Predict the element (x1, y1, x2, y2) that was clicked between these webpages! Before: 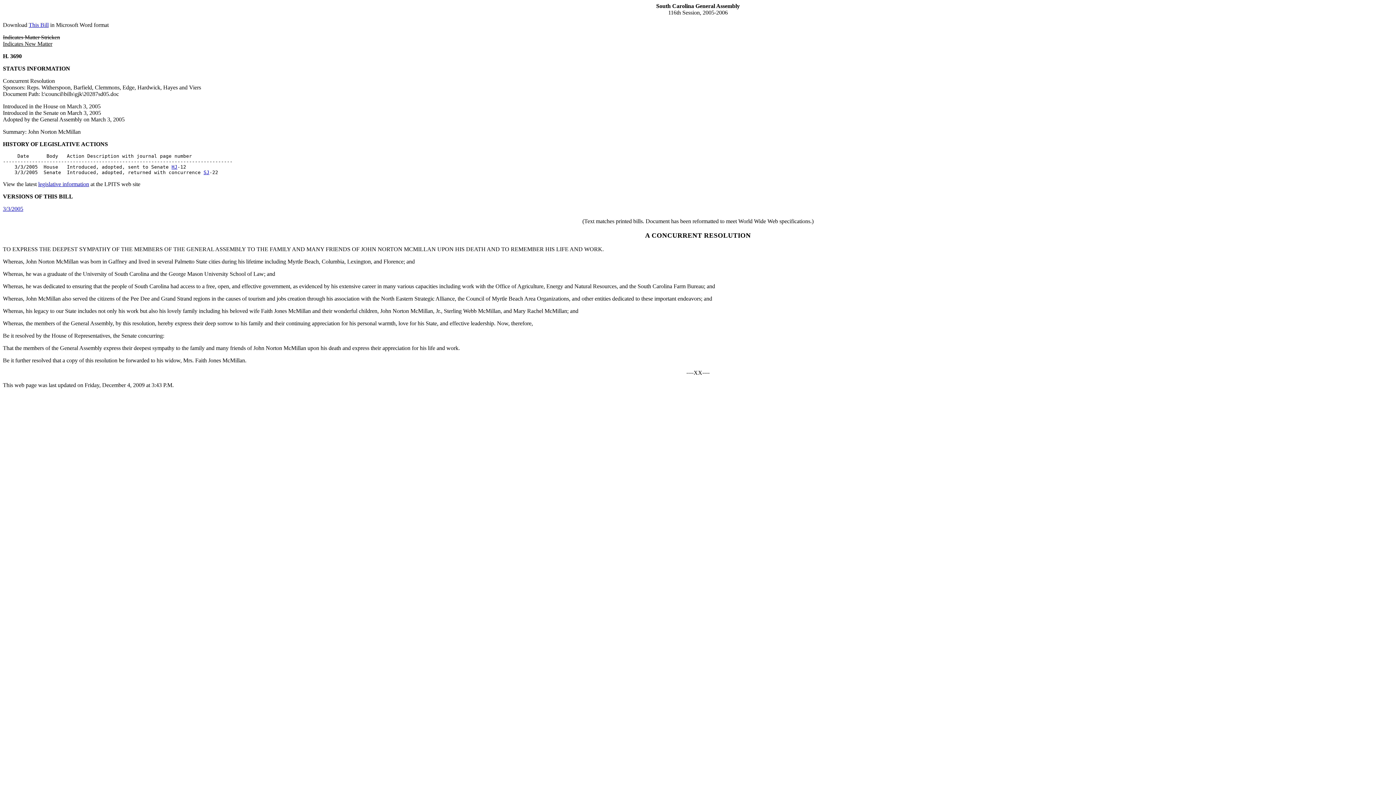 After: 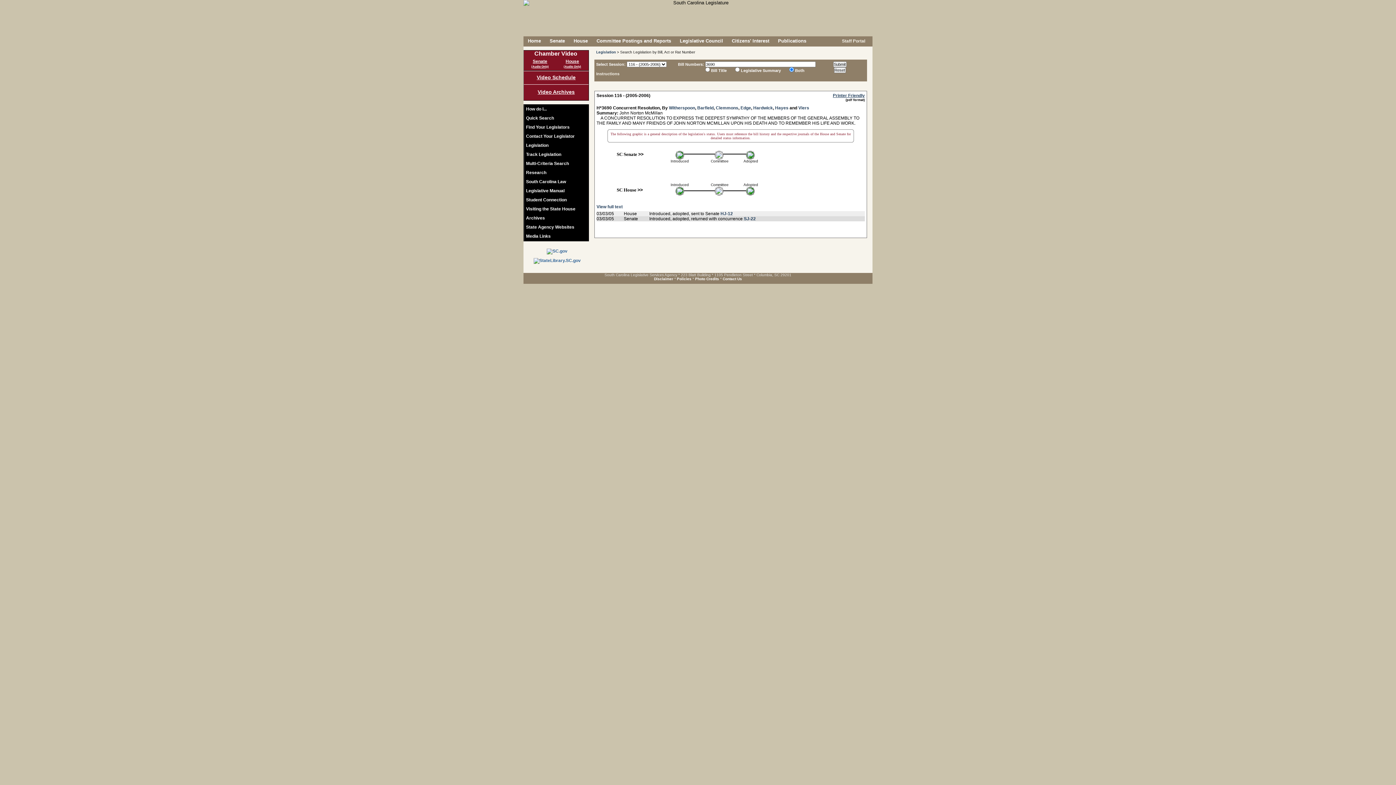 Action: label: legislative information bbox: (38, 181, 89, 187)